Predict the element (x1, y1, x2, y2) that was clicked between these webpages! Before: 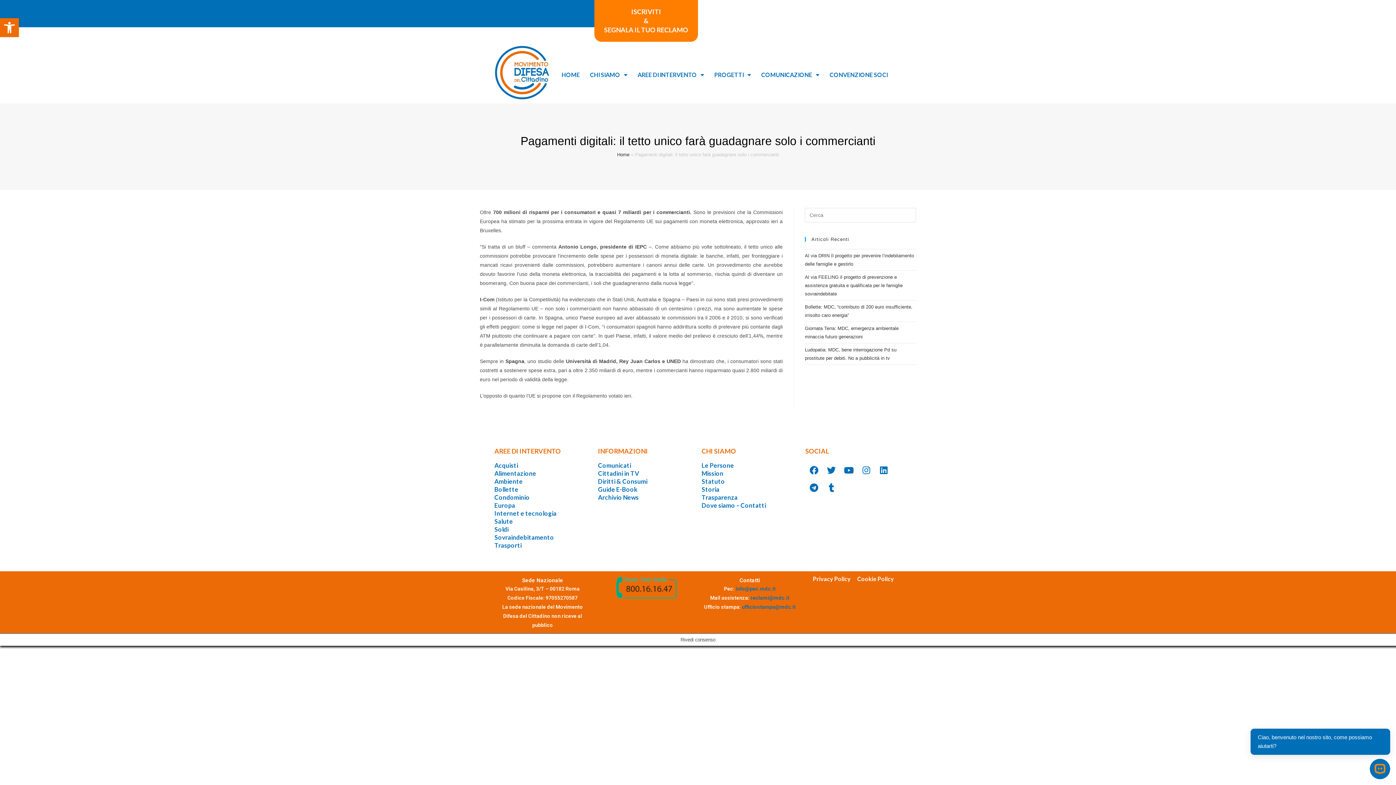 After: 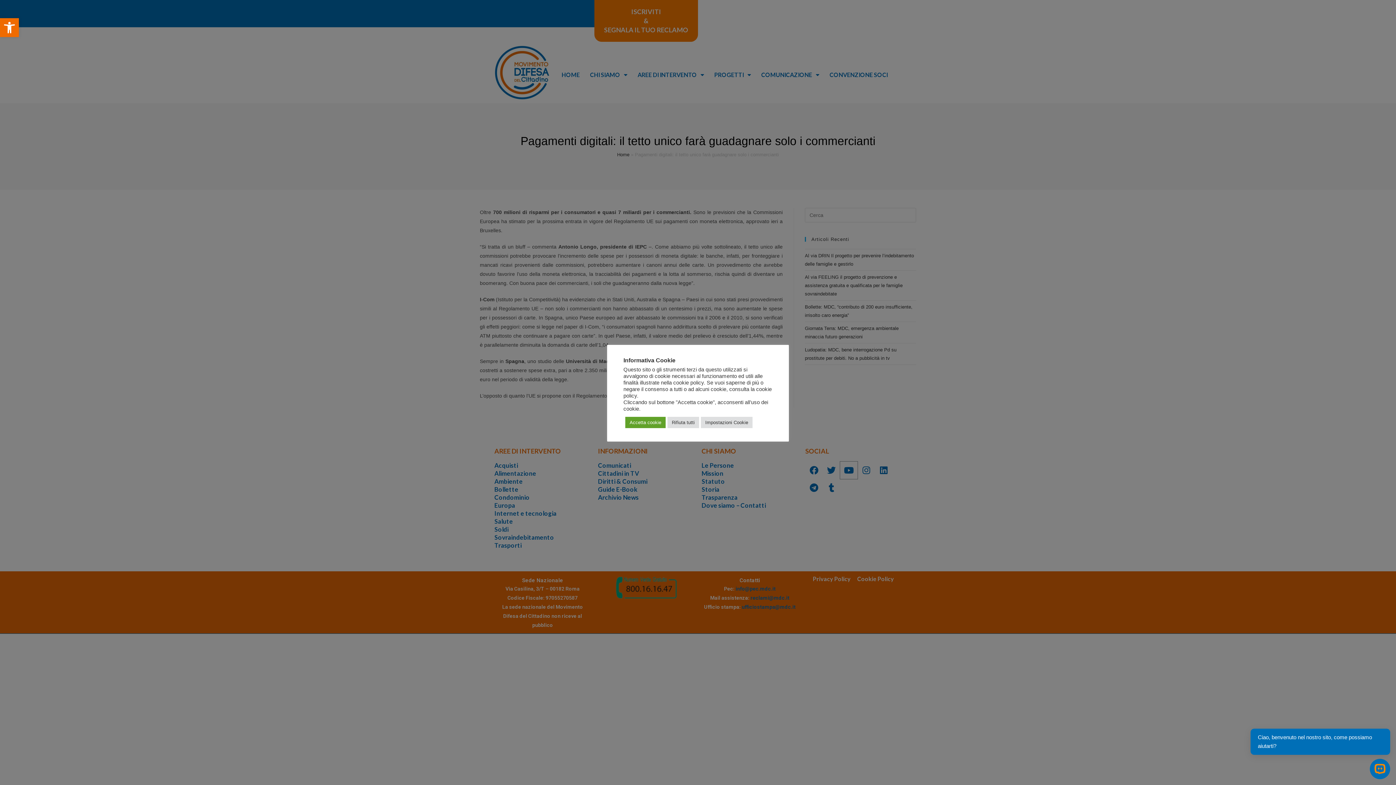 Action: bbox: (840, 461, 857, 479) label: Youtube